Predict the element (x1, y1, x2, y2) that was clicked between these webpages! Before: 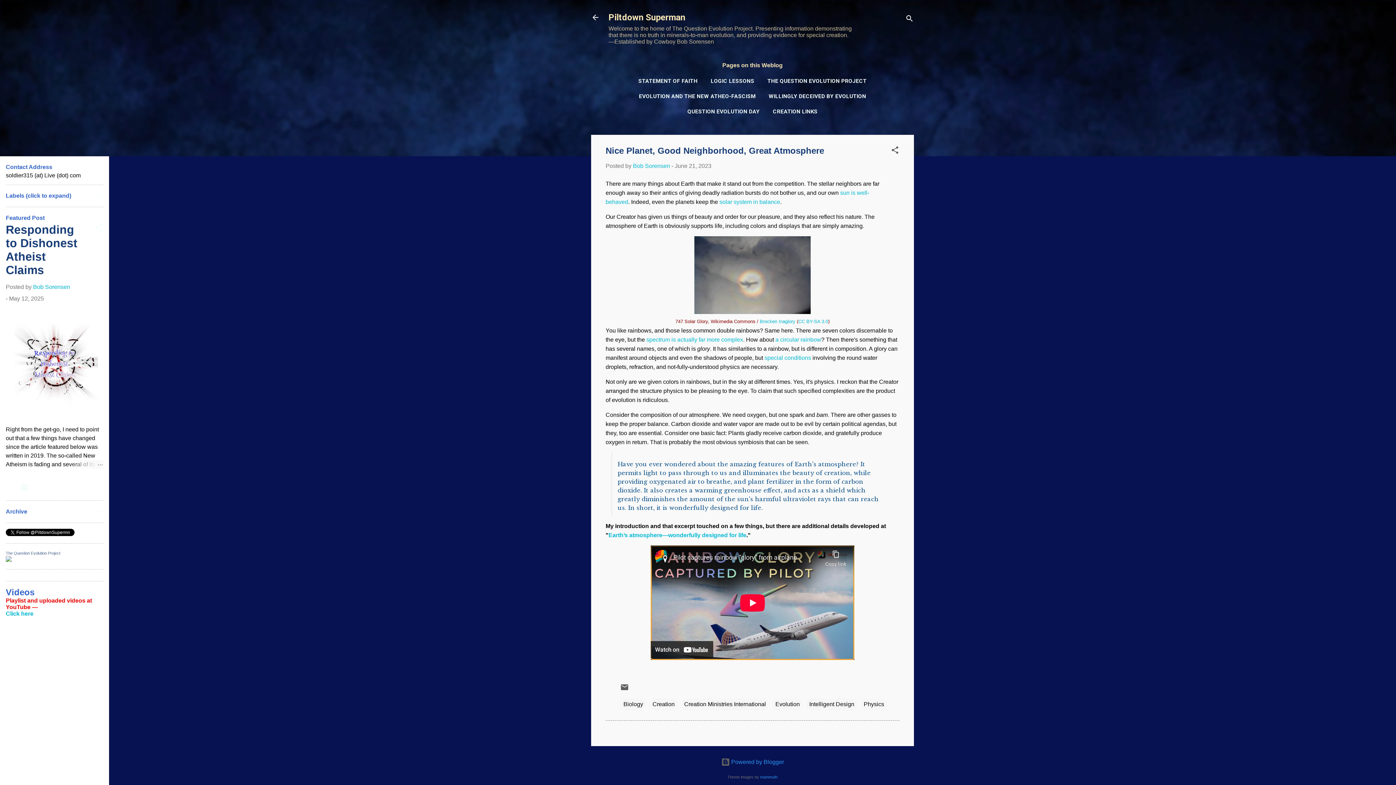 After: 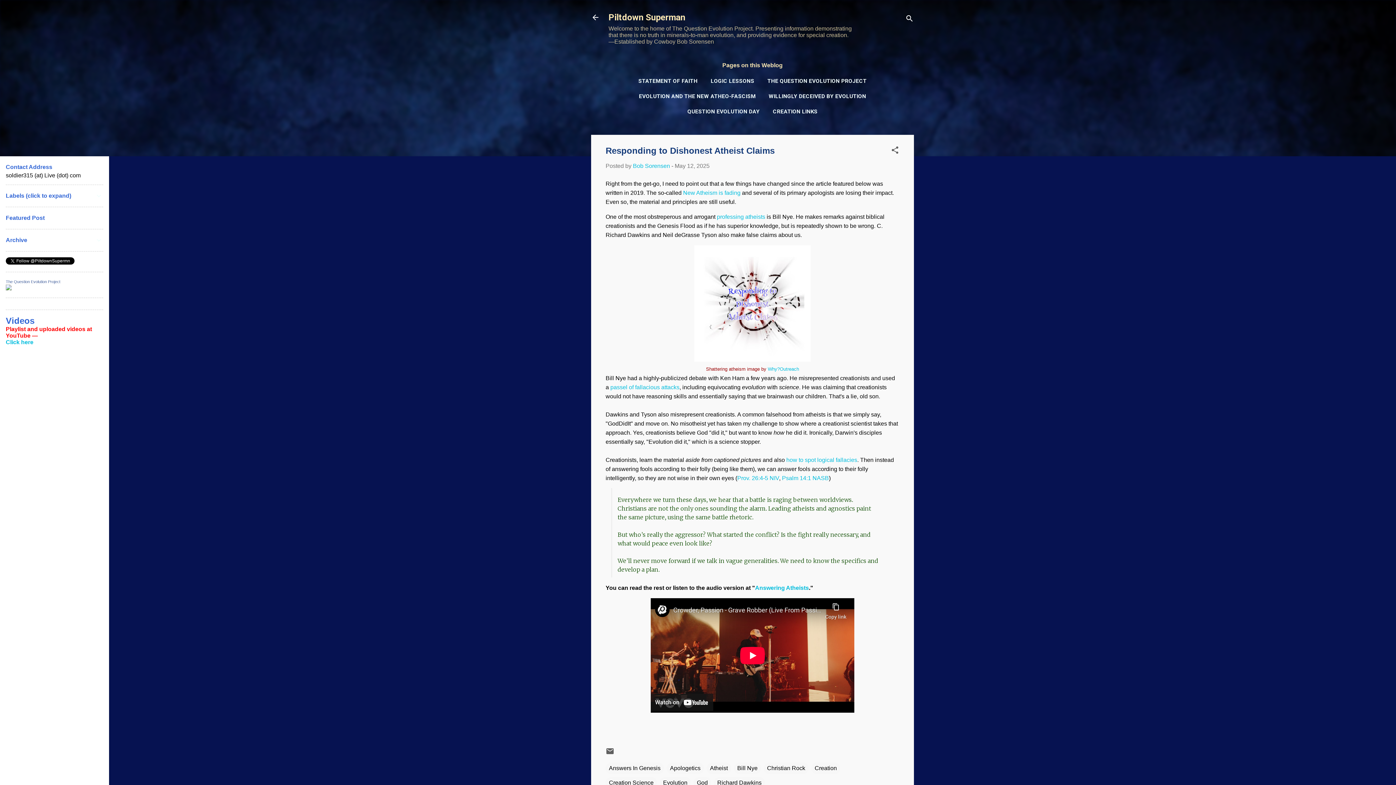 Action: bbox: (68, 460, 103, 469)